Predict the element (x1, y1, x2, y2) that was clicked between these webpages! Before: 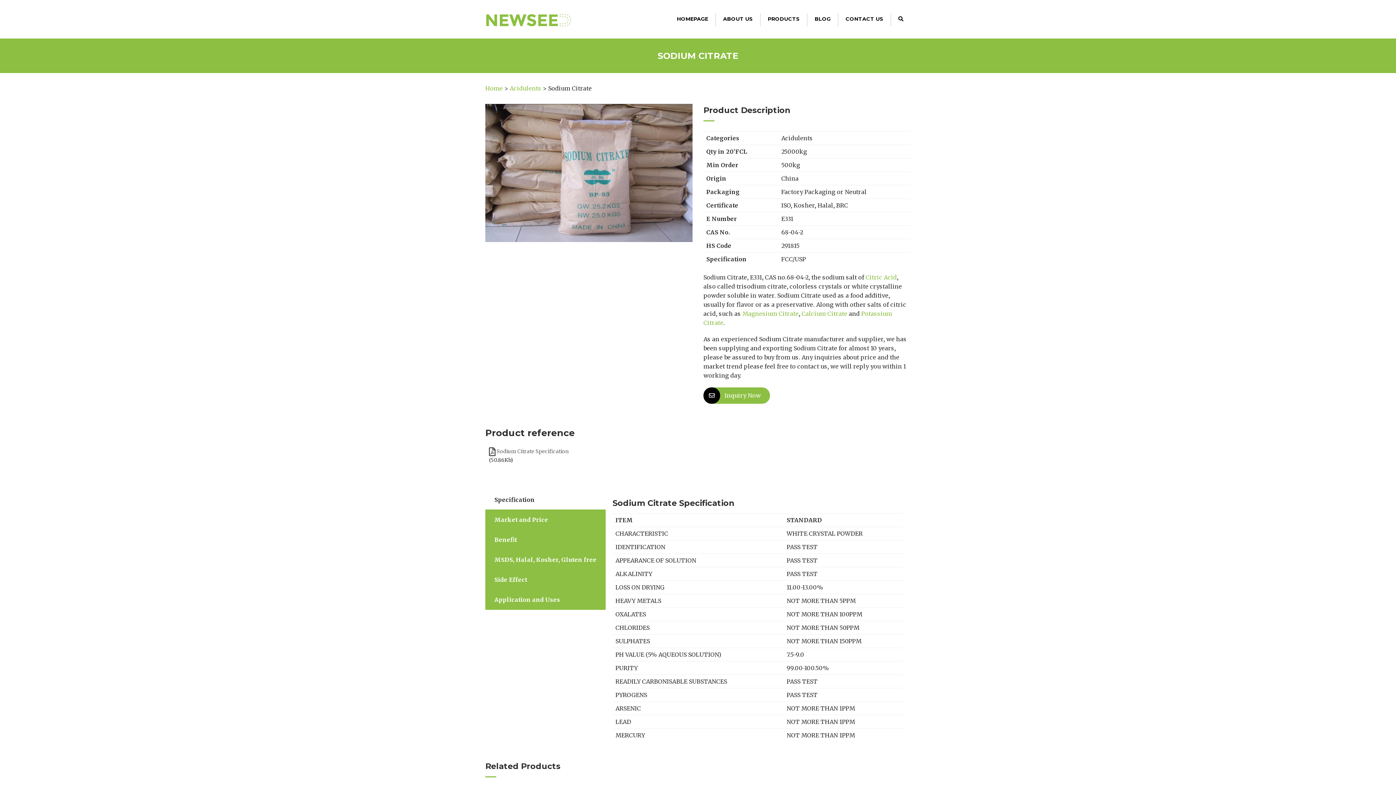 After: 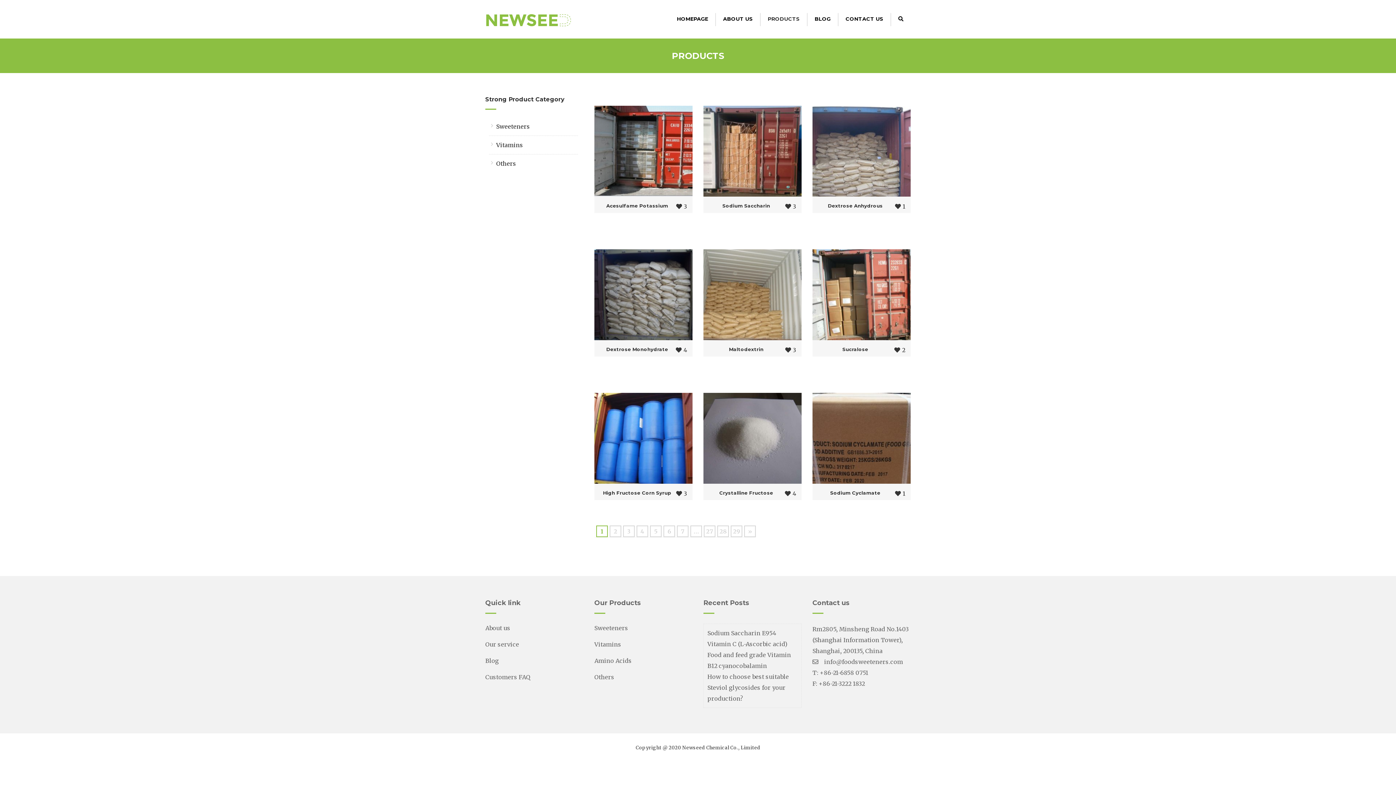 Action: bbox: (768, 13, 800, 26) label: PRODUCTS